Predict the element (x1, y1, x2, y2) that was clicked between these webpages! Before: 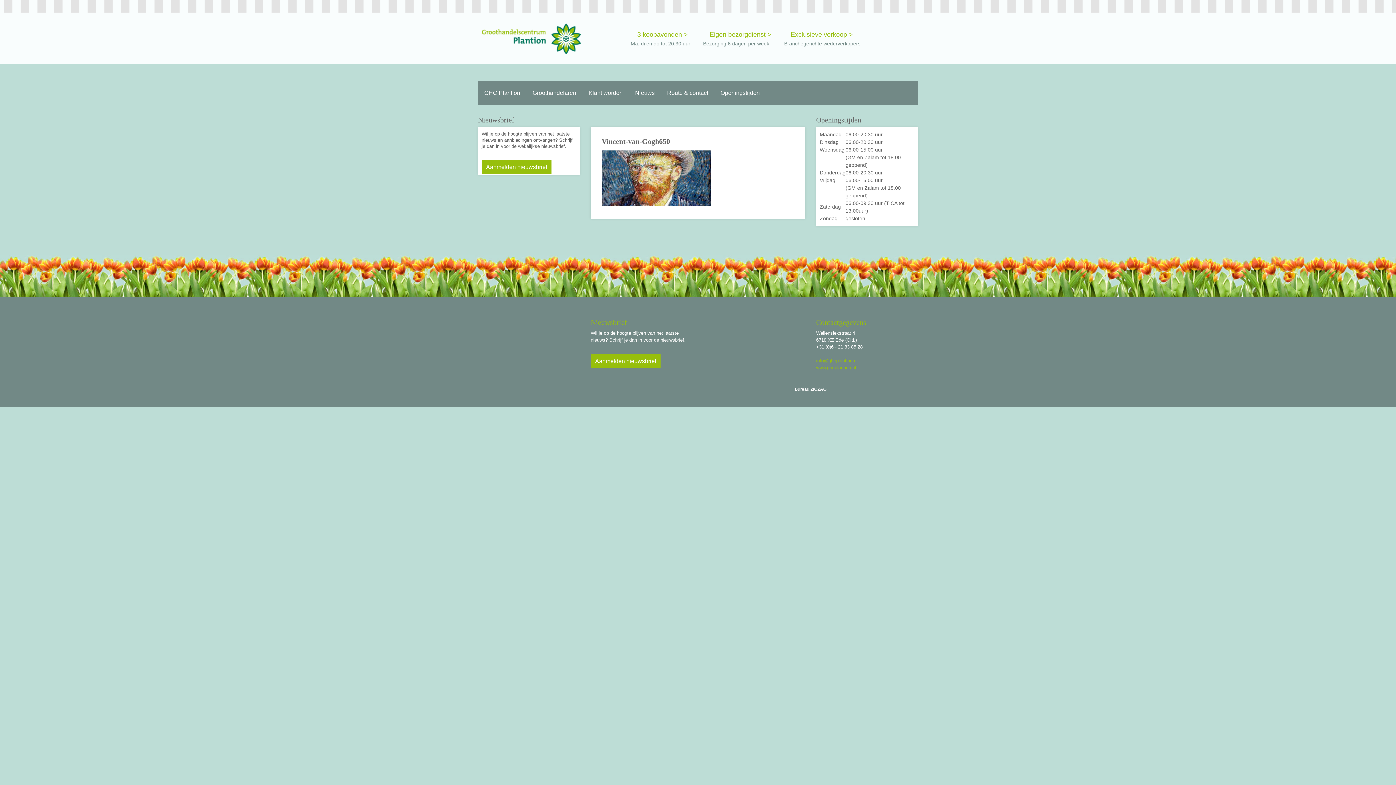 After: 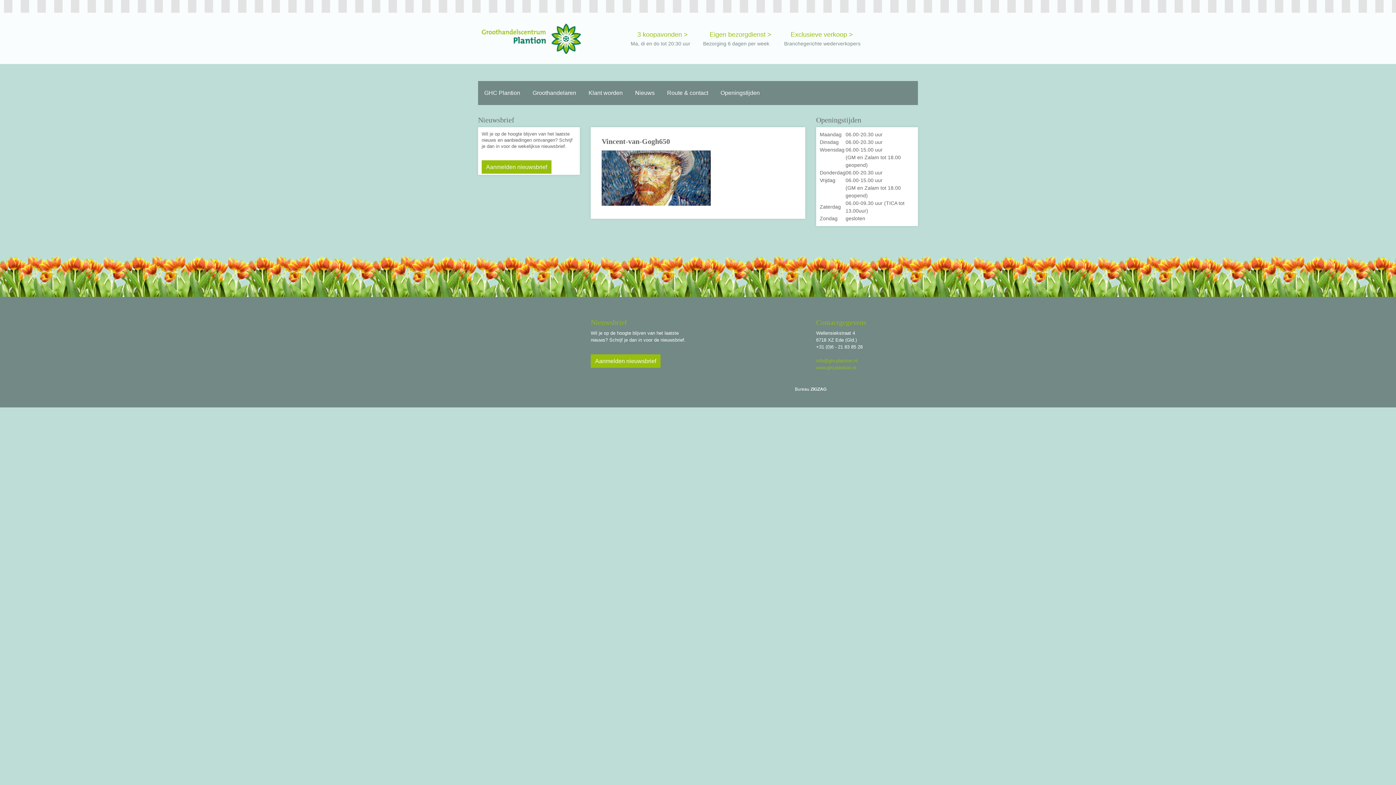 Action: bbox: (810, 386, 826, 392) label: ZIGZAG